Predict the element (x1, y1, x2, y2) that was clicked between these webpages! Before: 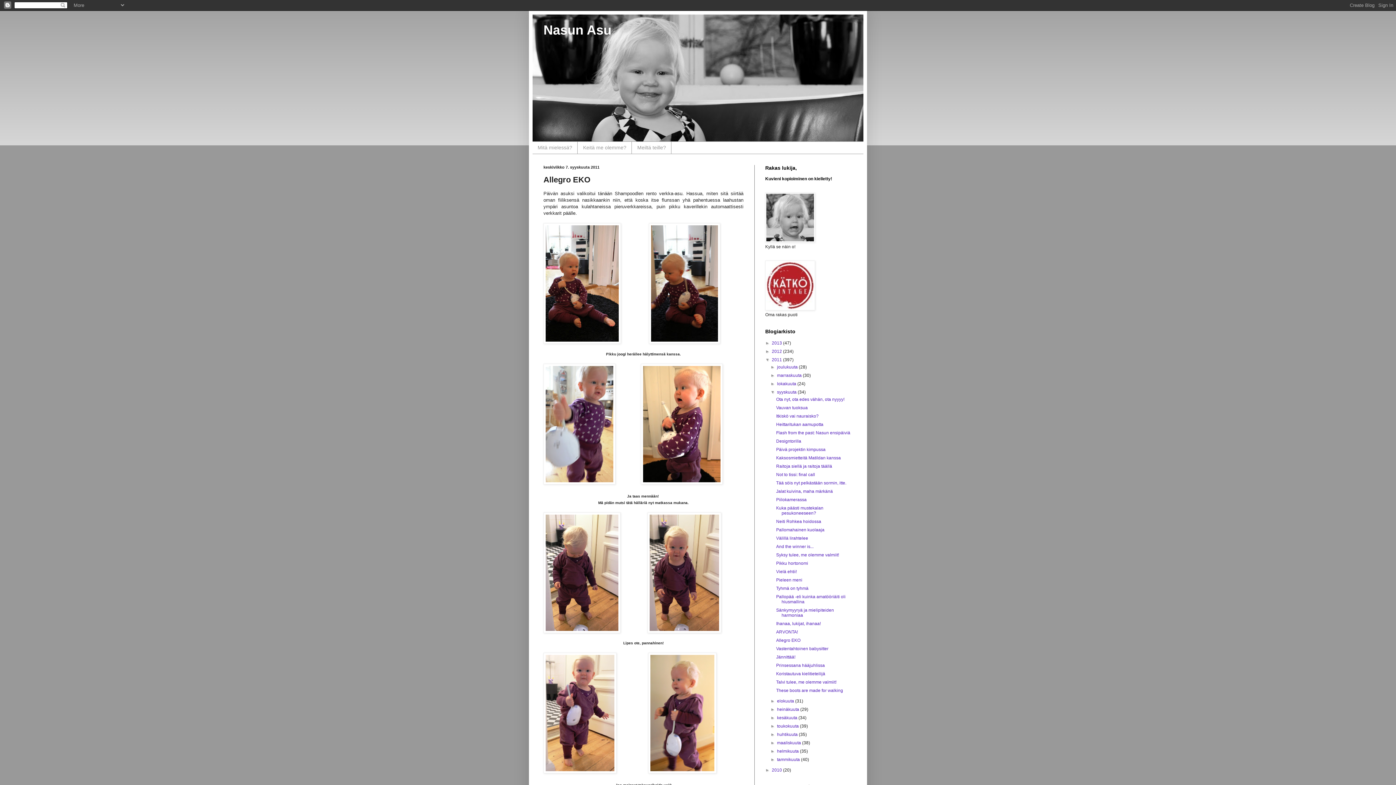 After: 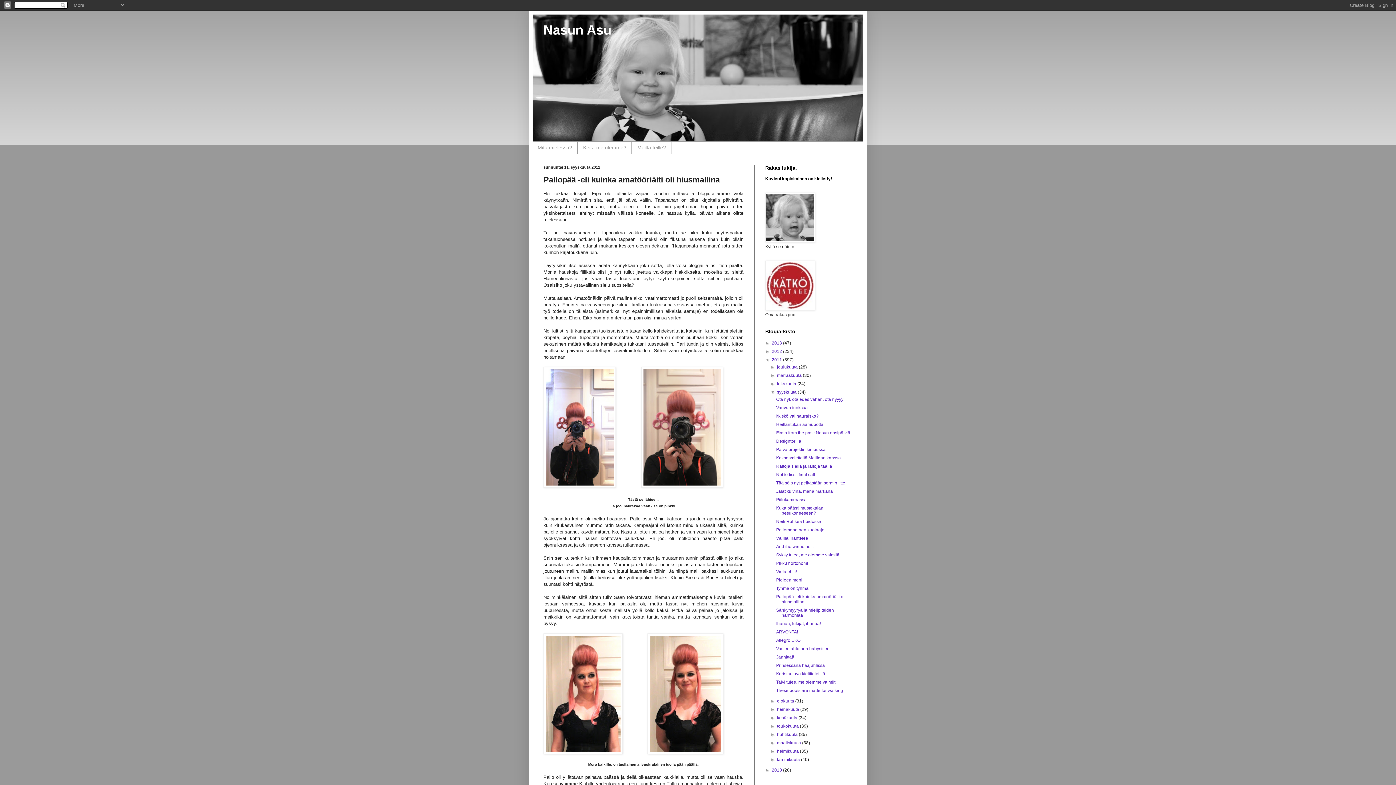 Action: bbox: (776, 594, 845, 604) label: Pallopää -eli kuinka amatööriäiti oli hiusmallina